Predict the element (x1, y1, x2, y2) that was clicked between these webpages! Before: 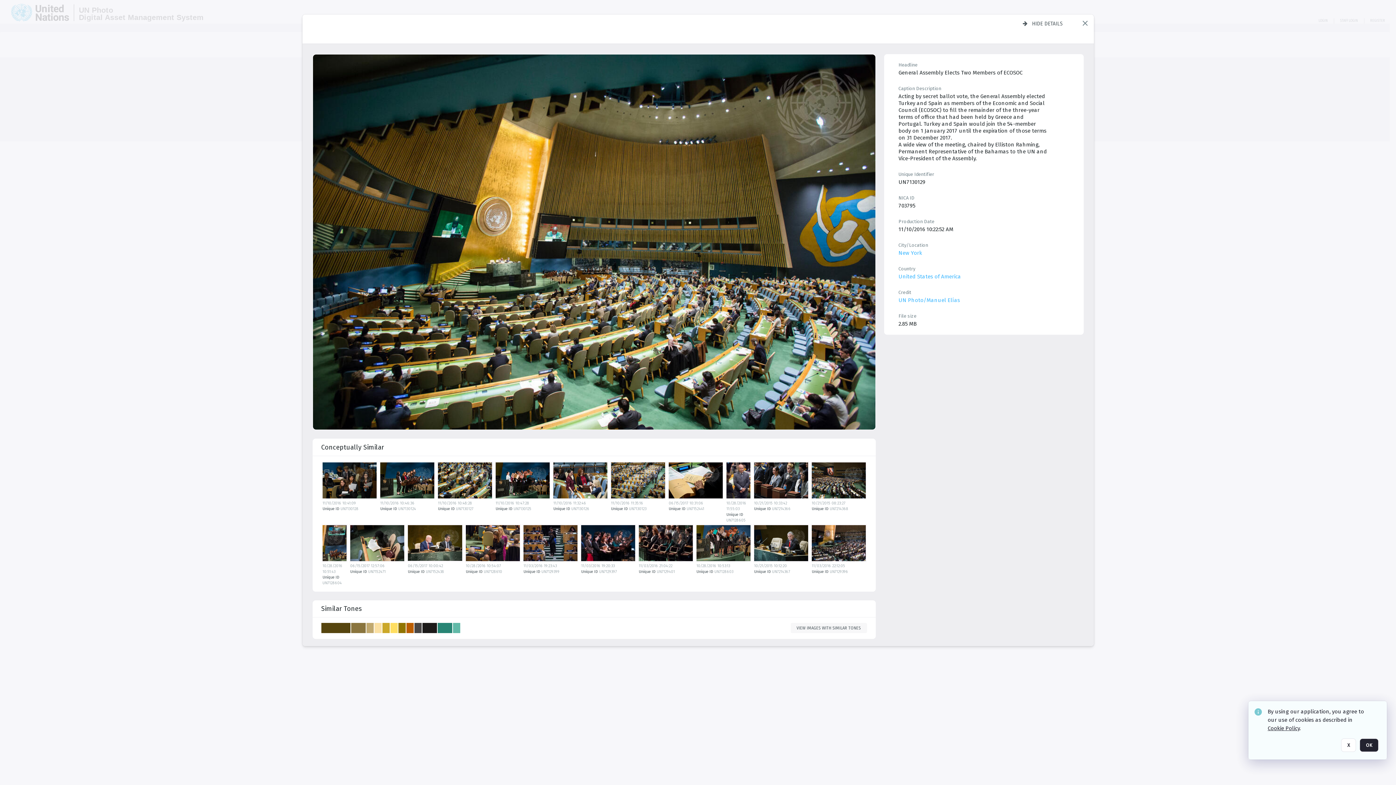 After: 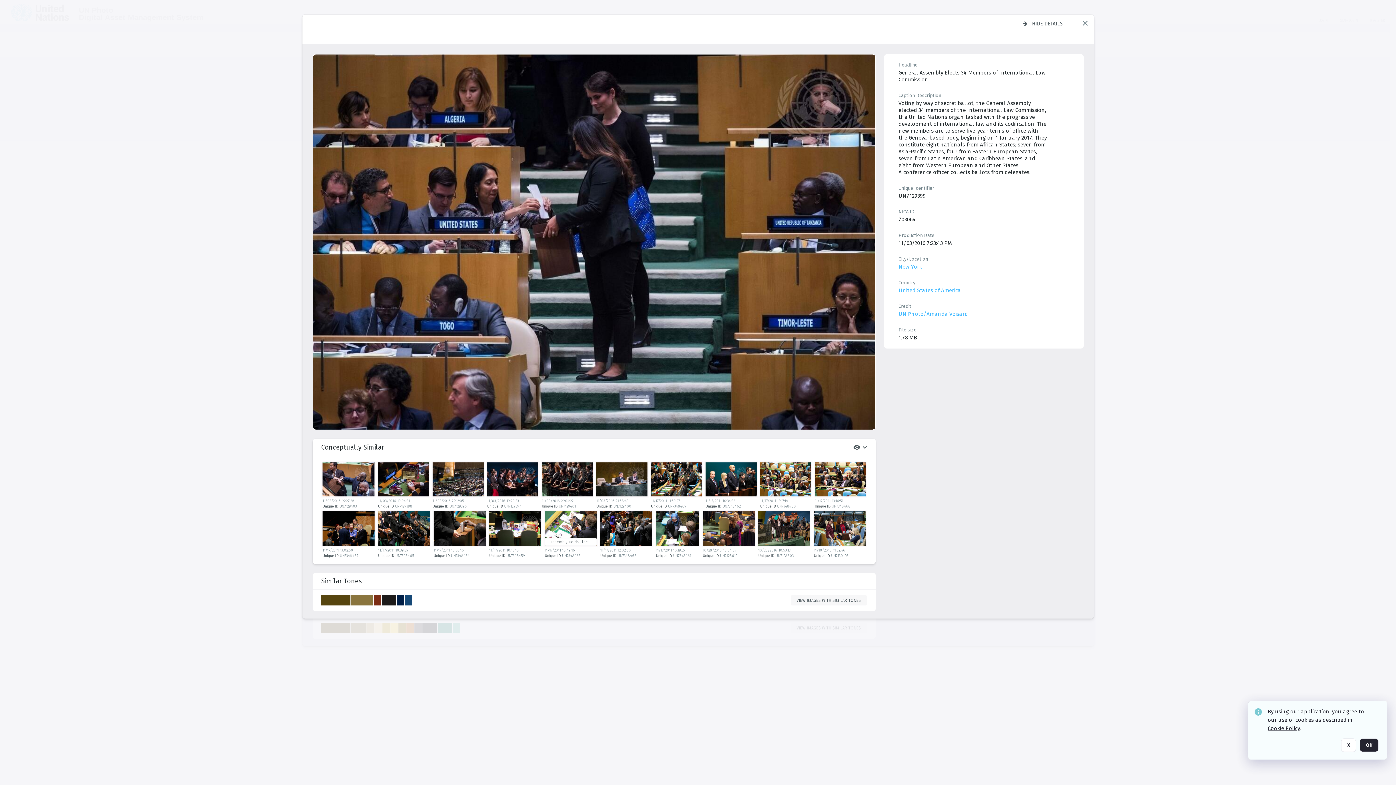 Action: bbox: (523, 525, 579, 563) label: details